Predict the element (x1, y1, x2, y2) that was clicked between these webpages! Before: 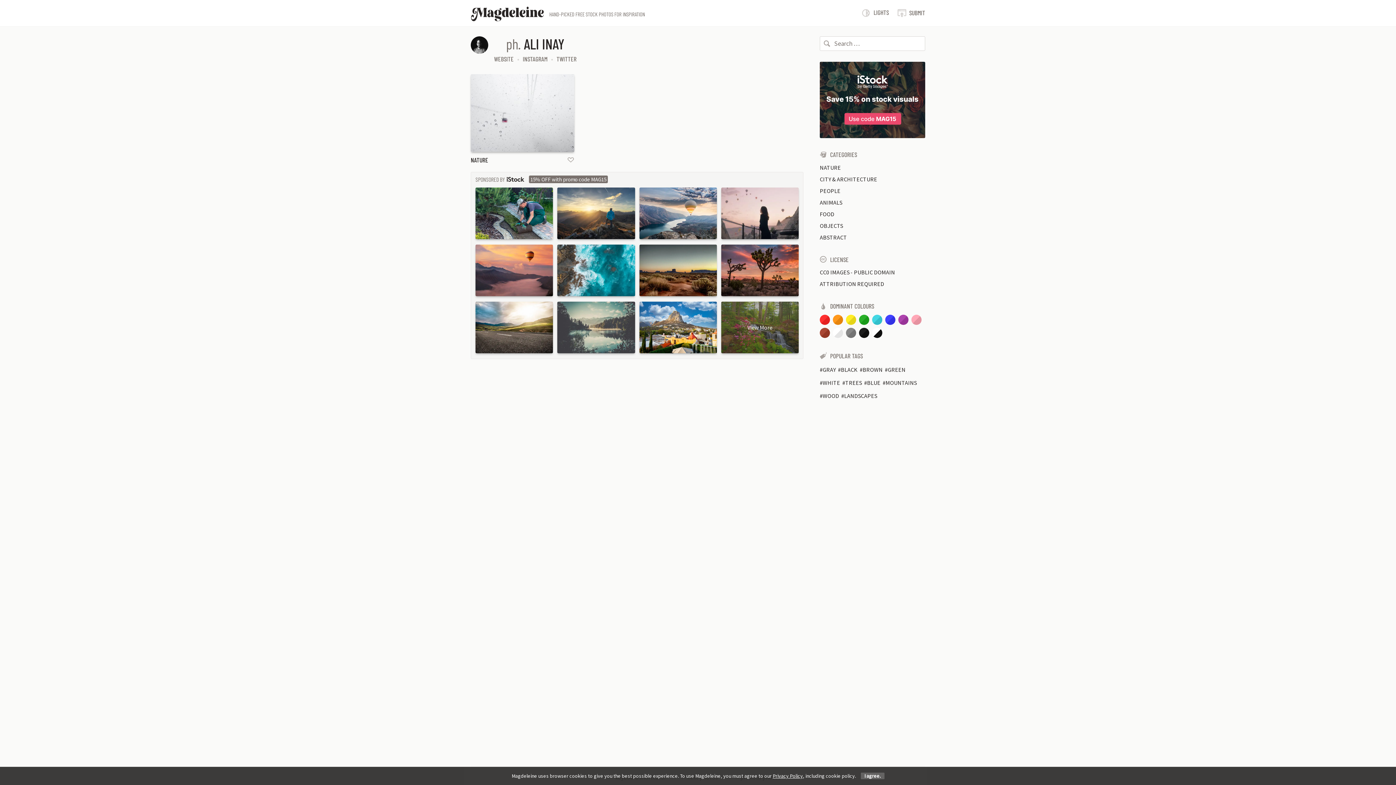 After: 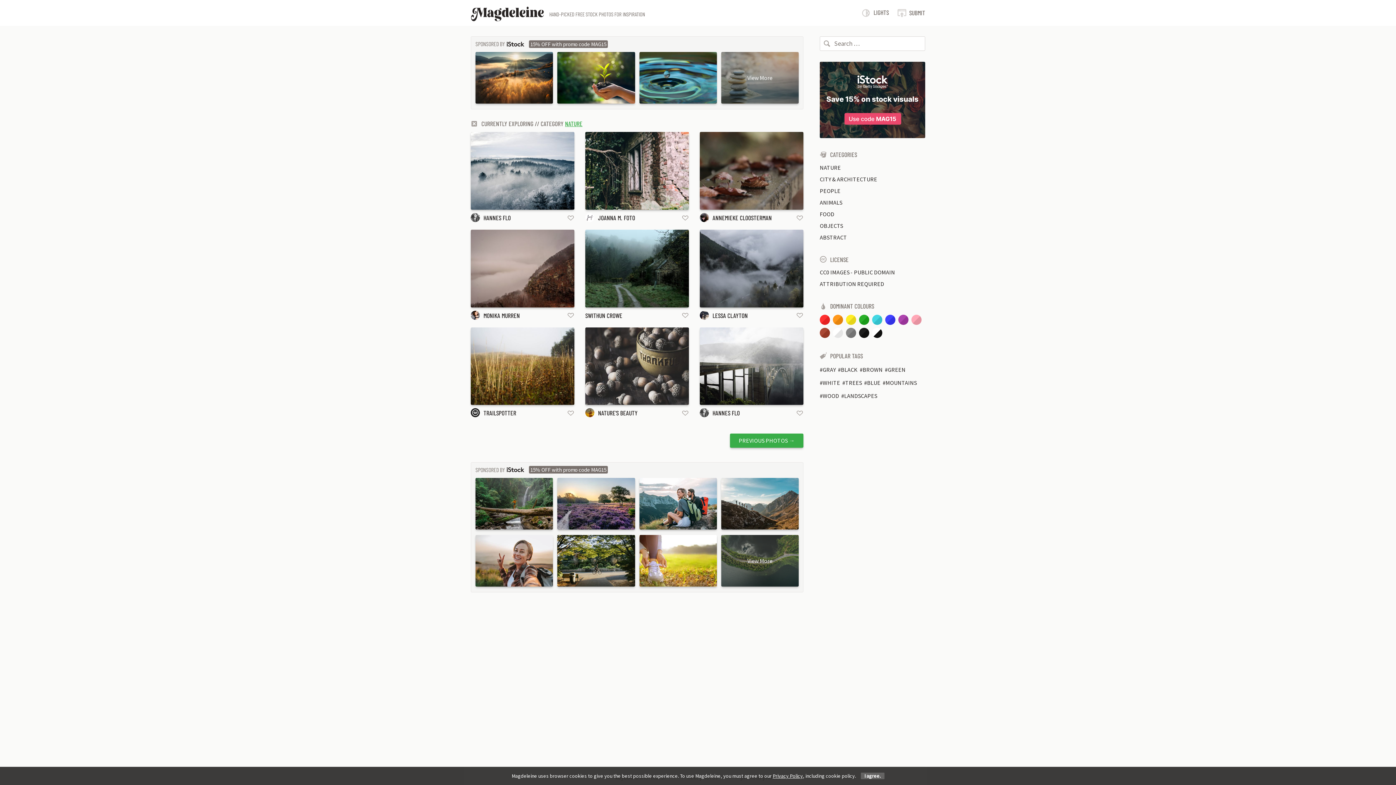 Action: bbox: (820, 163, 841, 171) label: NATURE